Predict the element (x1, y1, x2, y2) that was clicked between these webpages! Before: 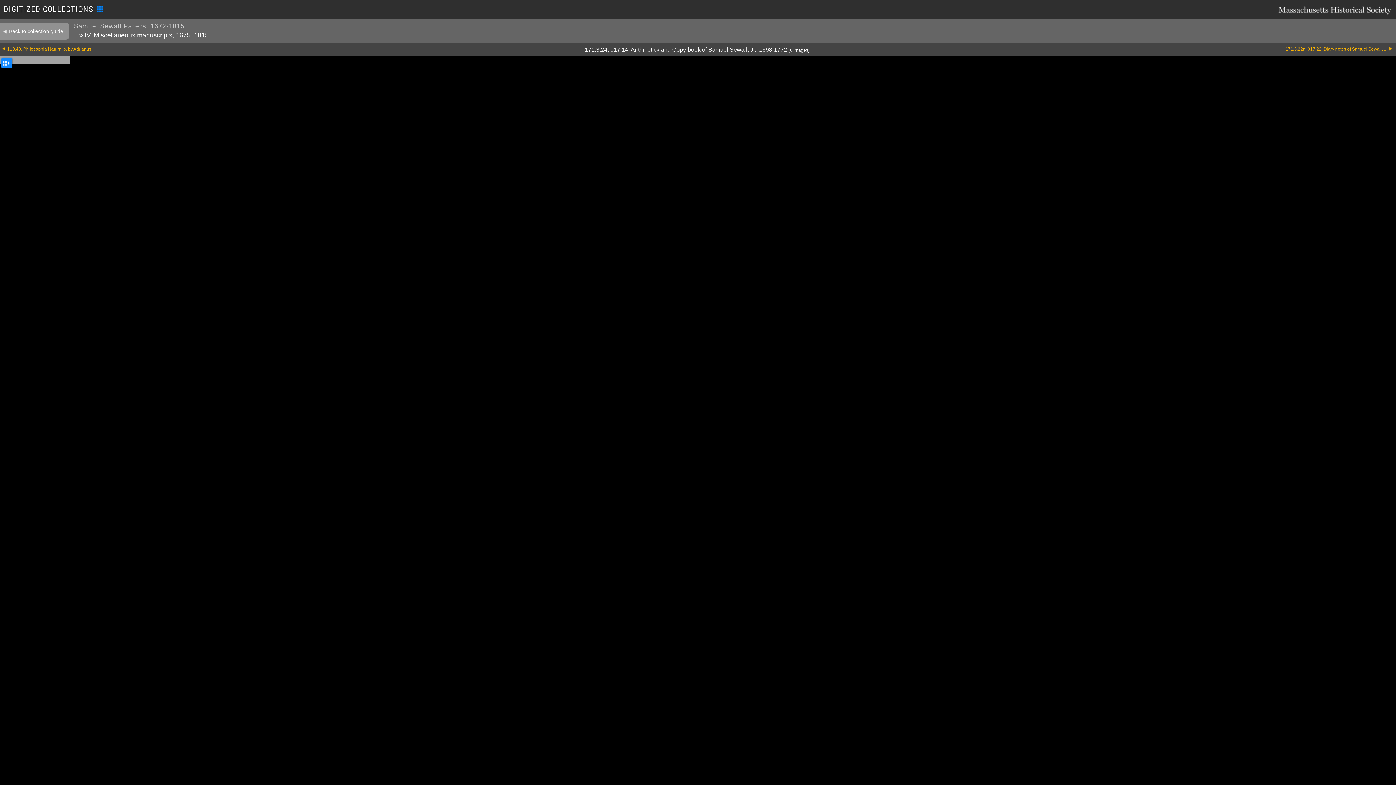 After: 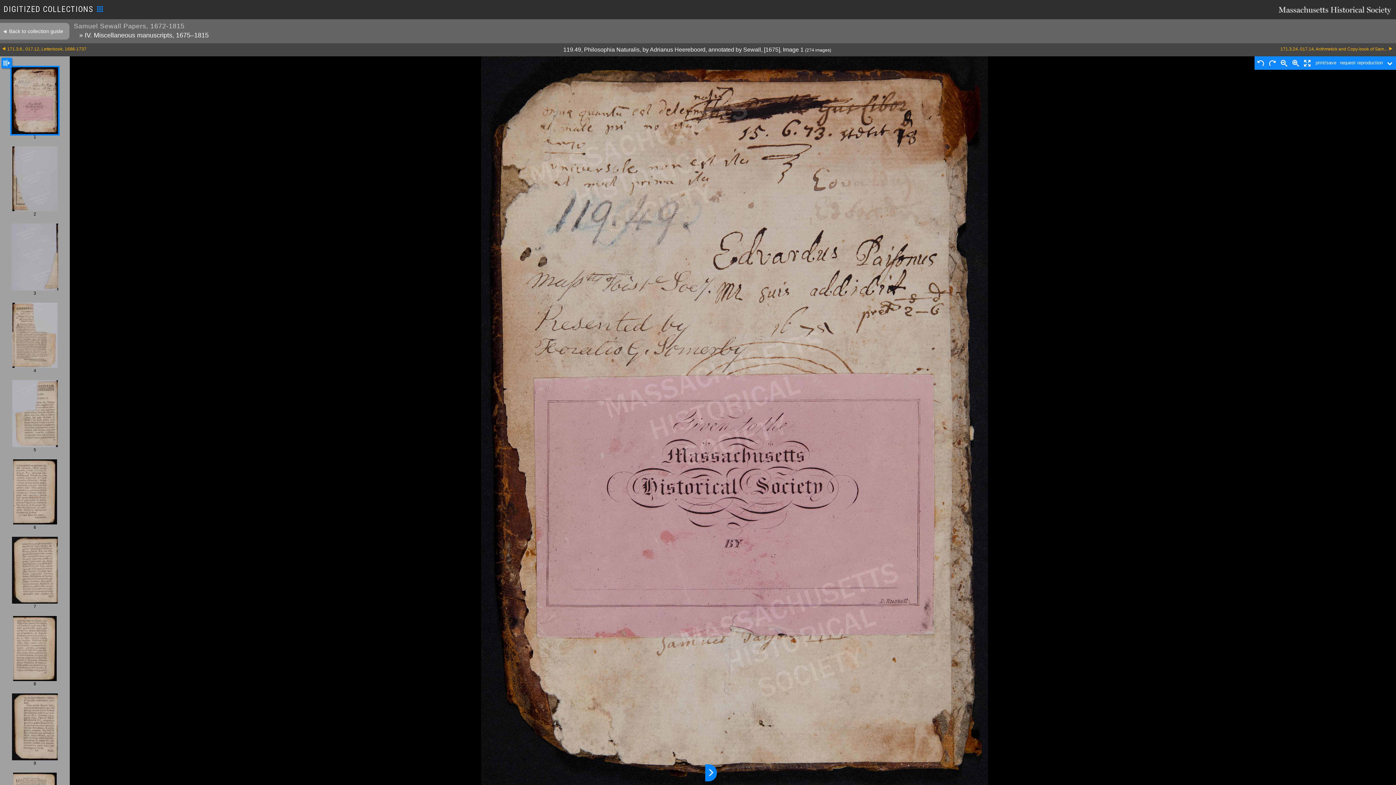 Action: bbox: (2, 46, 419, 51) label: 119.49, Philosophia Naturalis, by Adrianus ...